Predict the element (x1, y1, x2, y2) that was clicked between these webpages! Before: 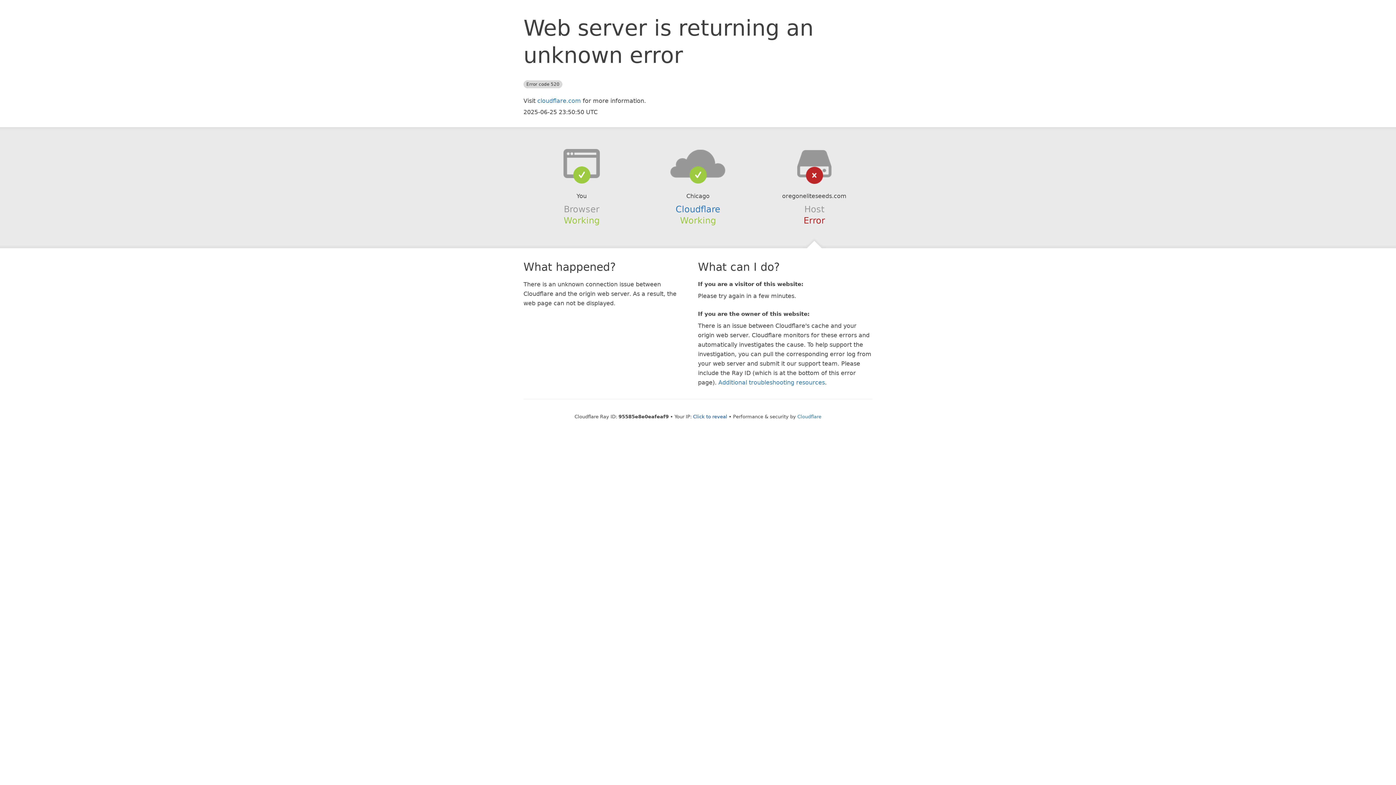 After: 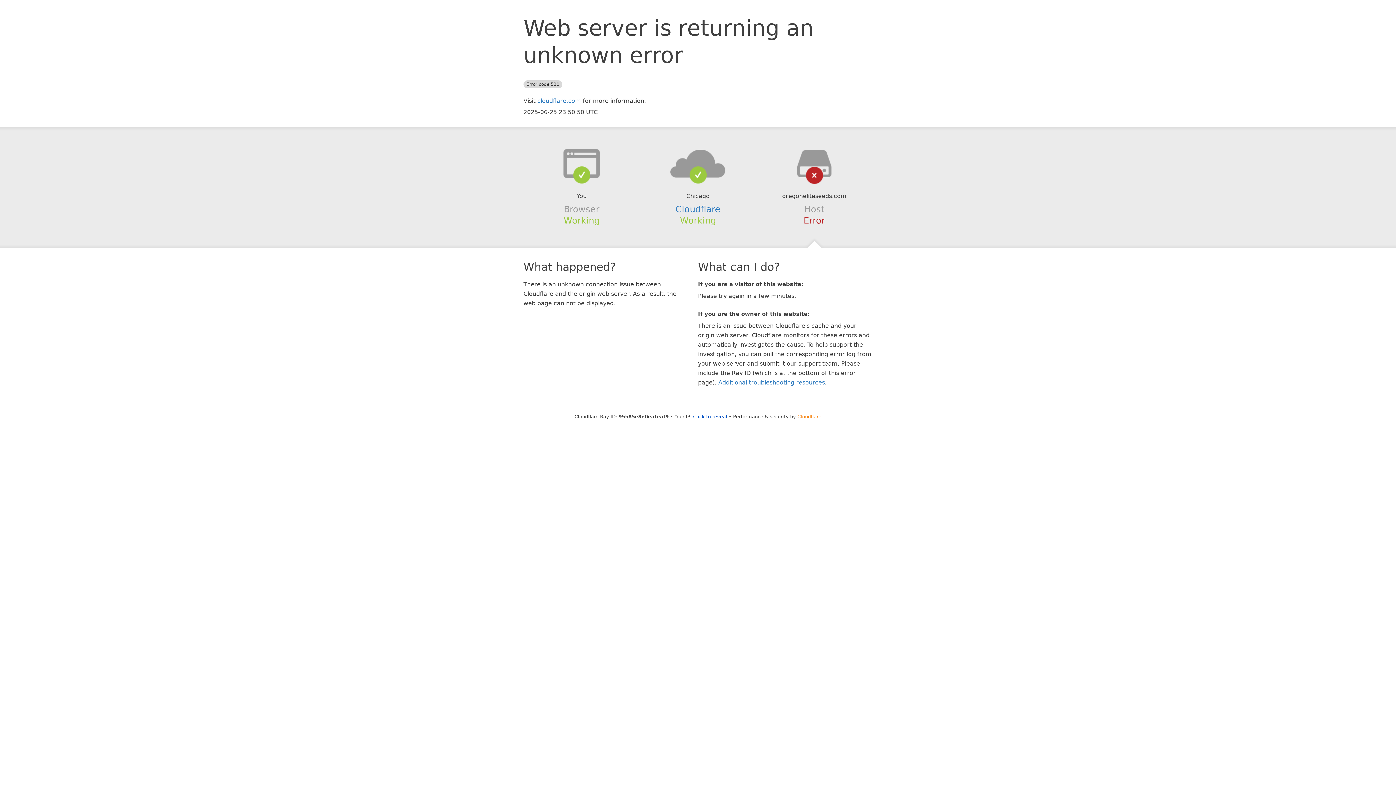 Action: label: Cloudflare bbox: (797, 414, 821, 419)